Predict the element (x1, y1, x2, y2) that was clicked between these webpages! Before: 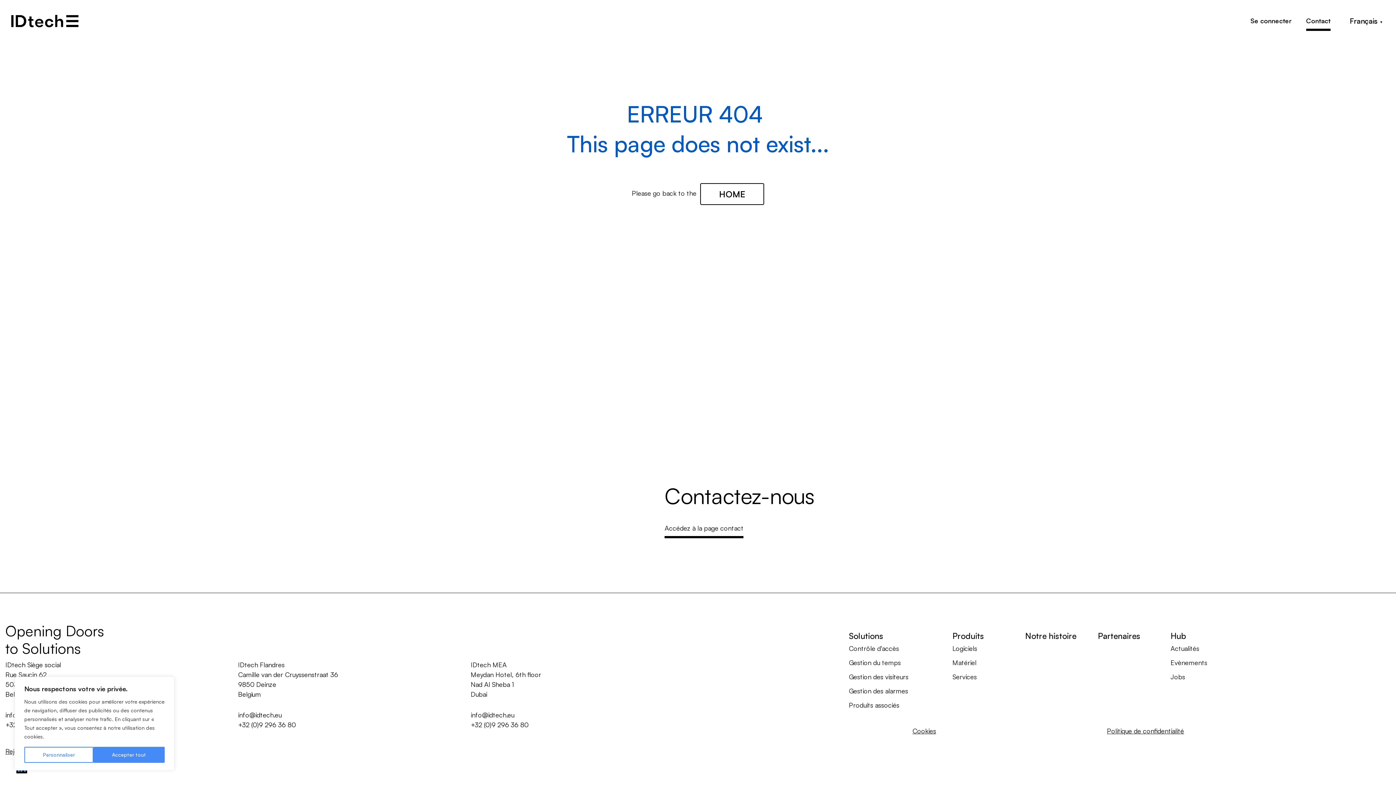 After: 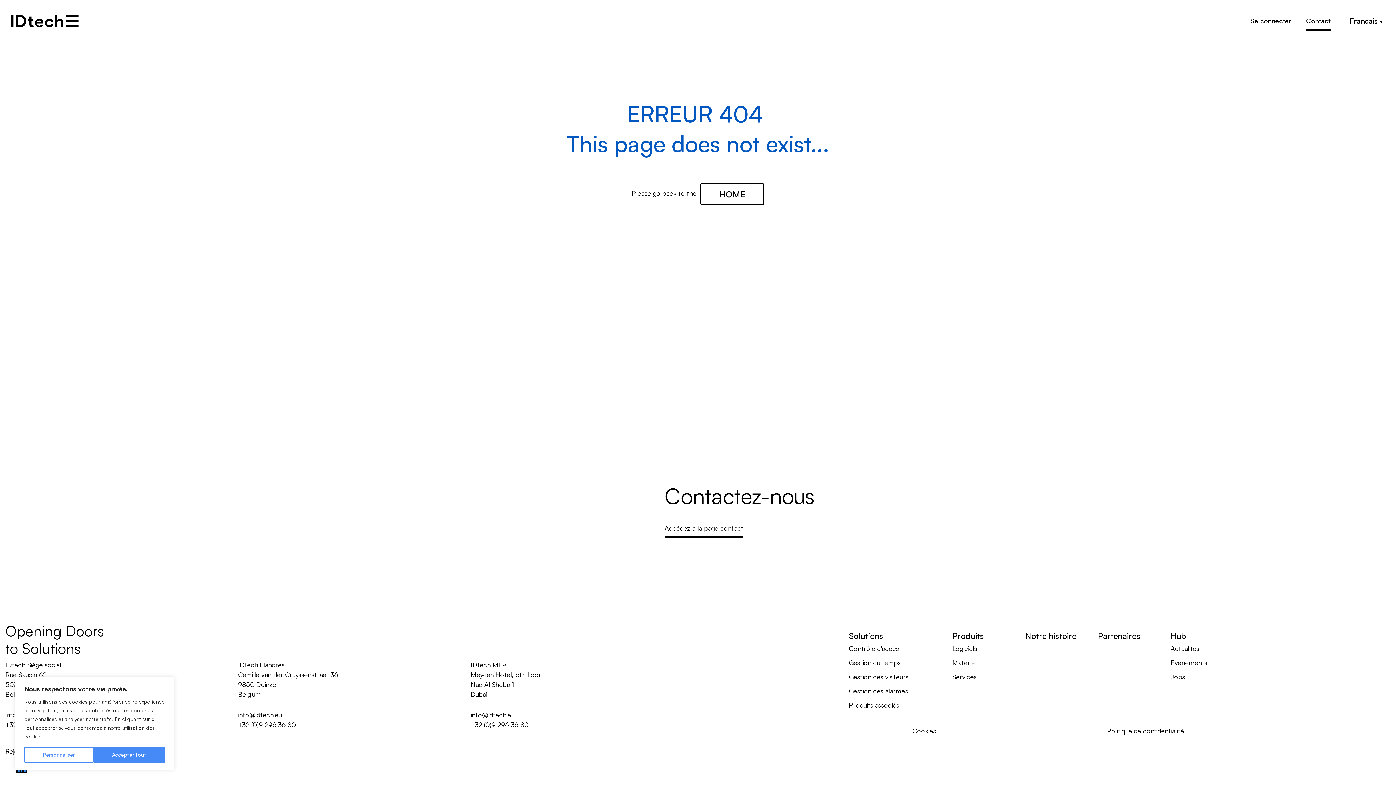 Action: bbox: (1170, 673, 1185, 681) label: Jobs